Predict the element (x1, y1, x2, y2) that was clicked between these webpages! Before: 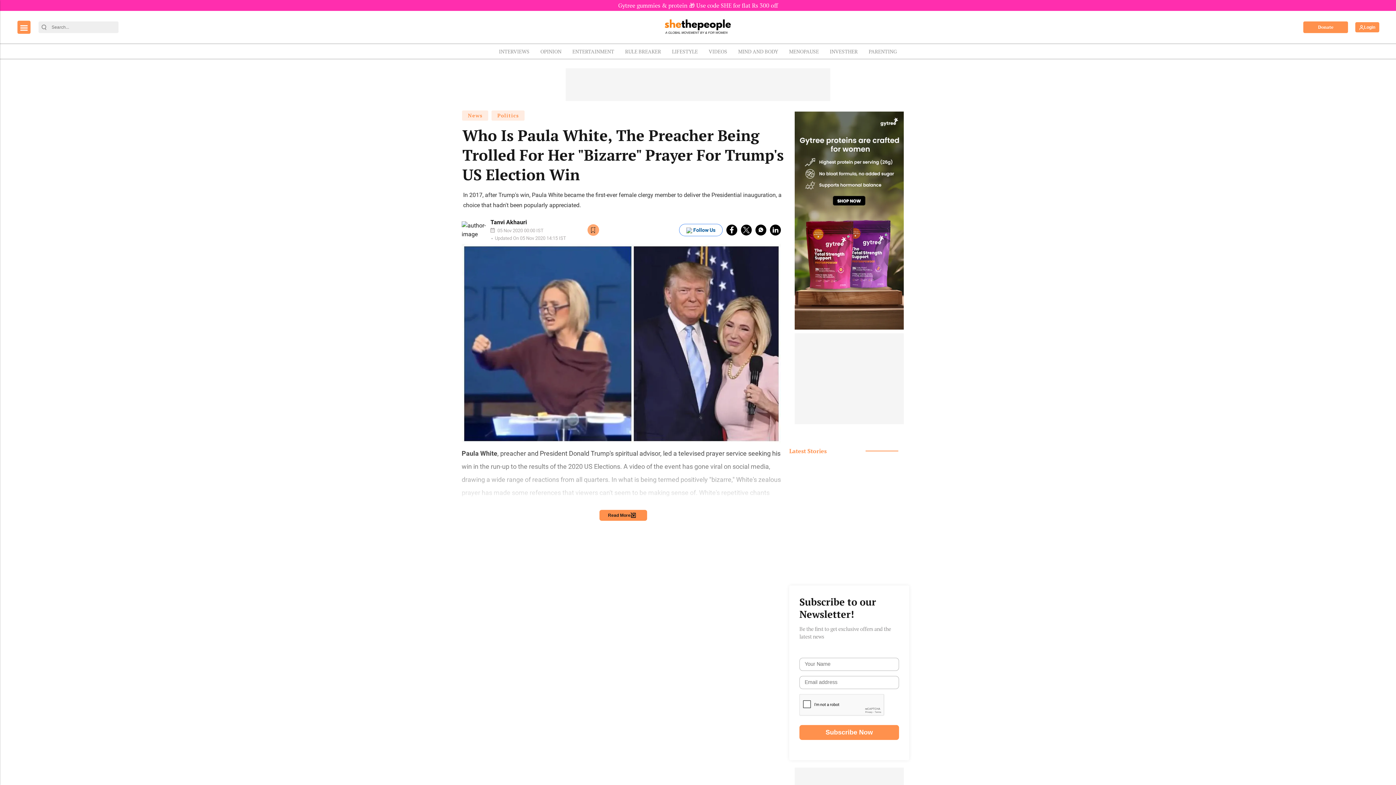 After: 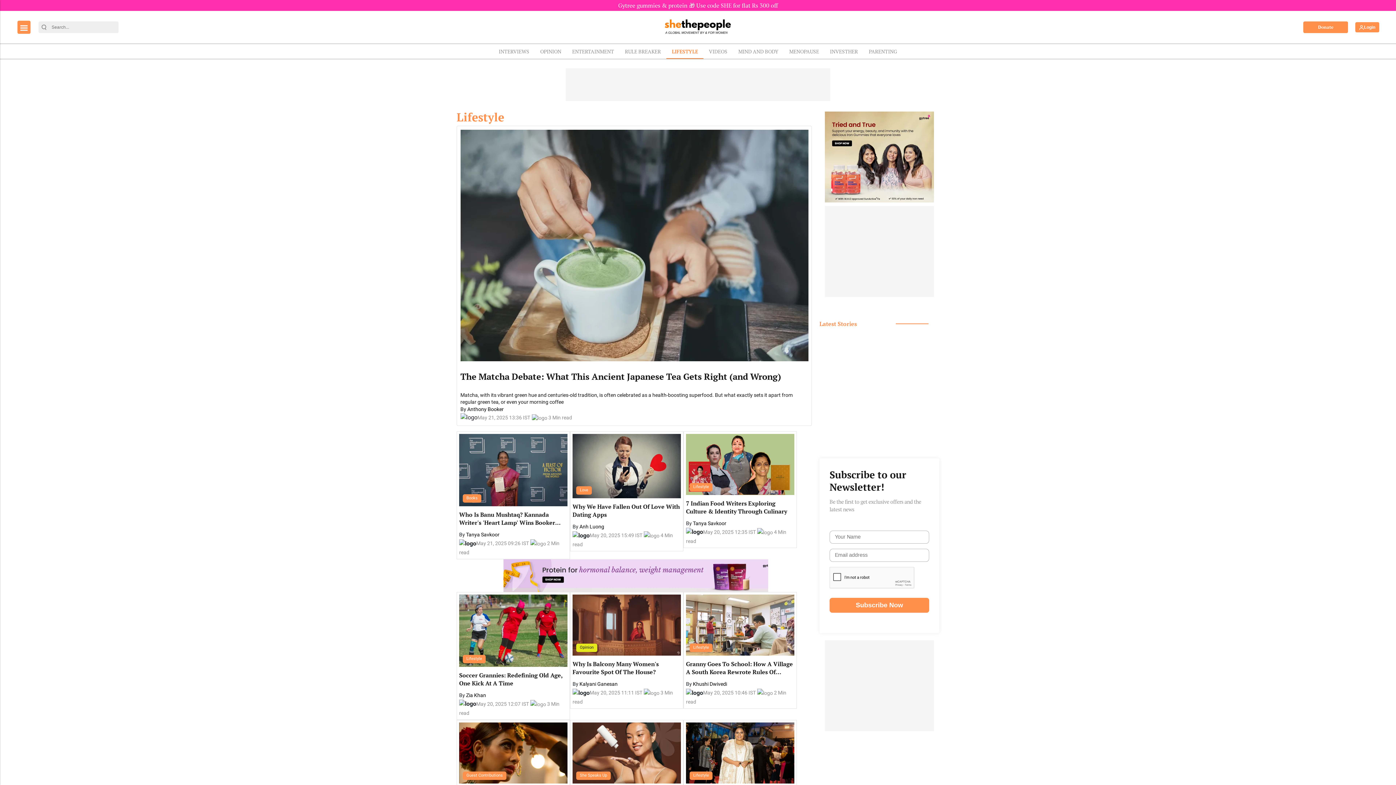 Action: label: LIFESTYLE bbox: (666, 44, 703, 58)